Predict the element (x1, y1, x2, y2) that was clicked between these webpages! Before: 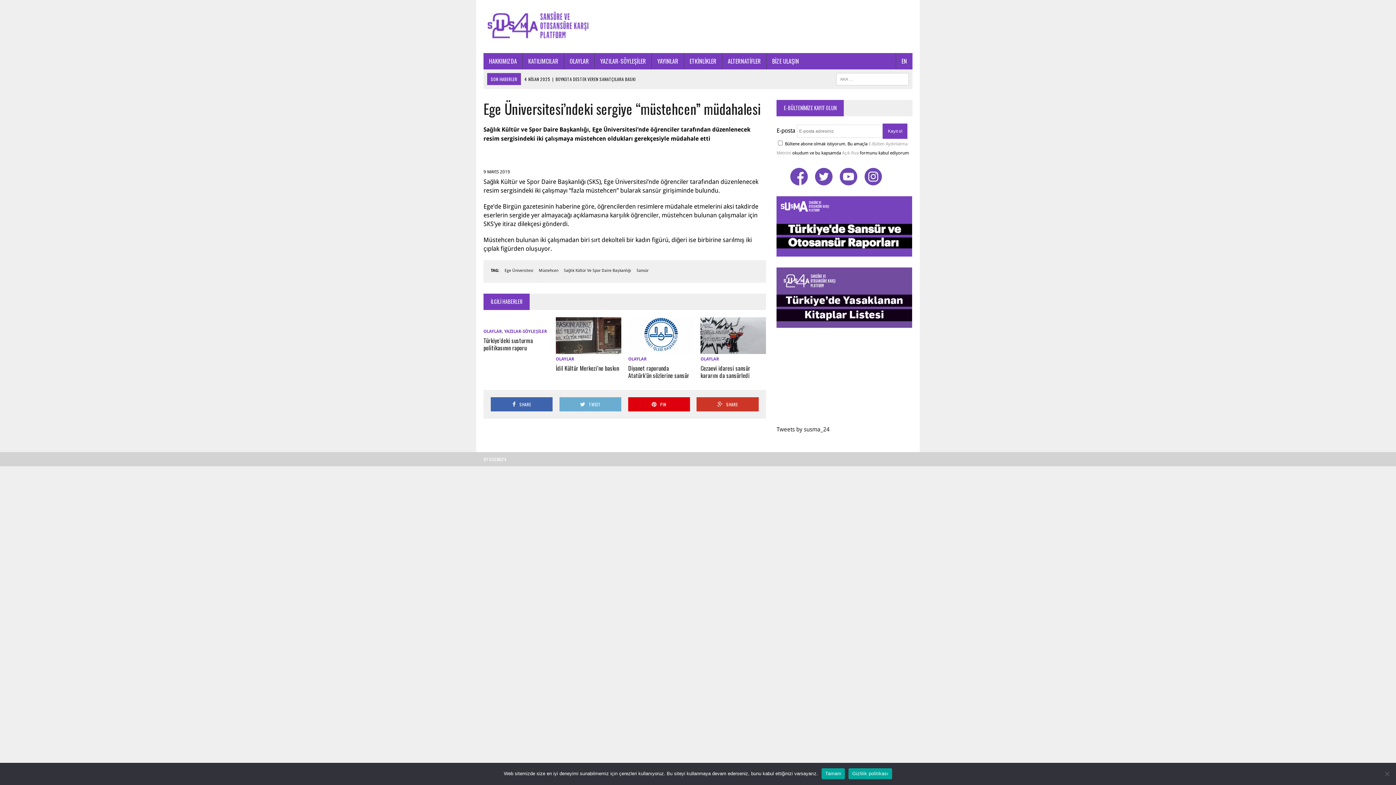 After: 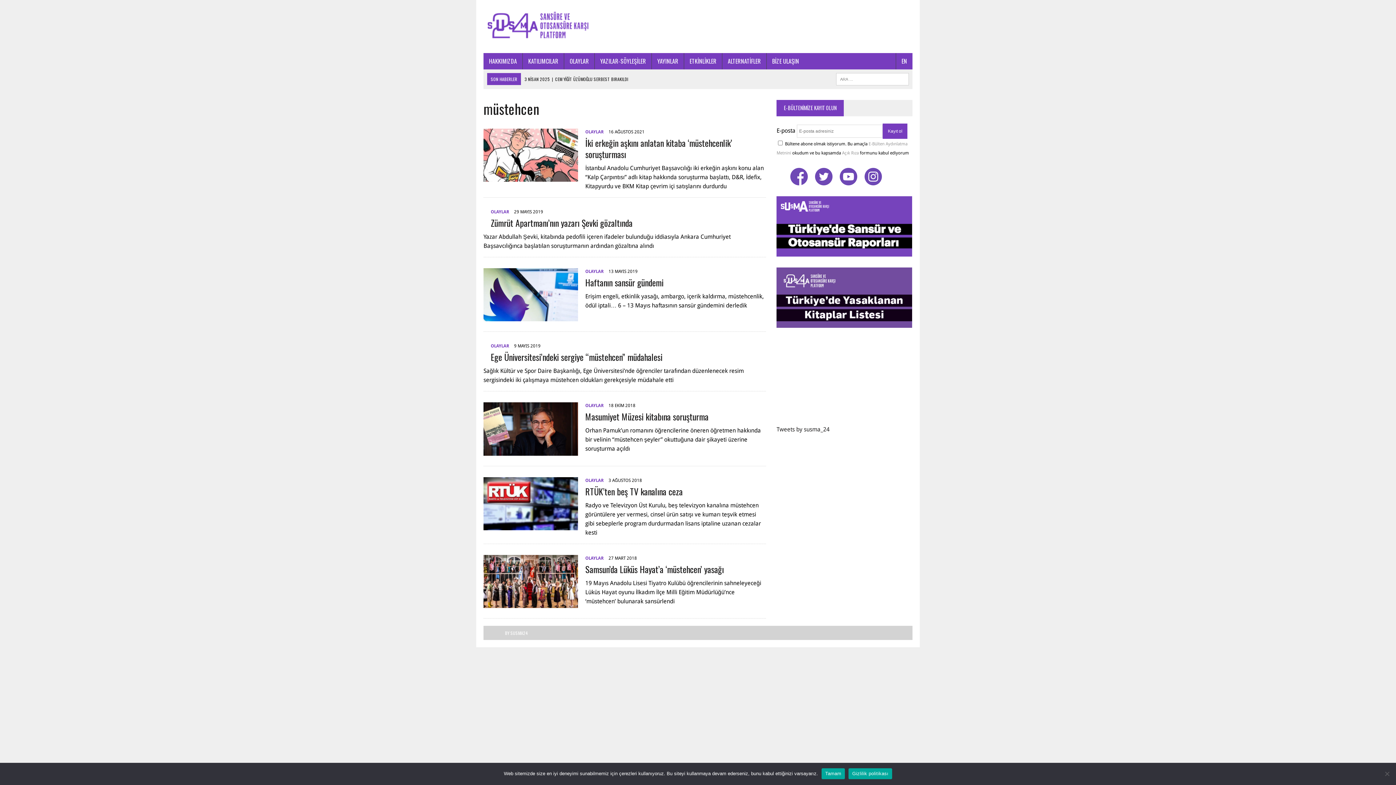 Action: bbox: (538, 267, 558, 273) label: Müstehcen